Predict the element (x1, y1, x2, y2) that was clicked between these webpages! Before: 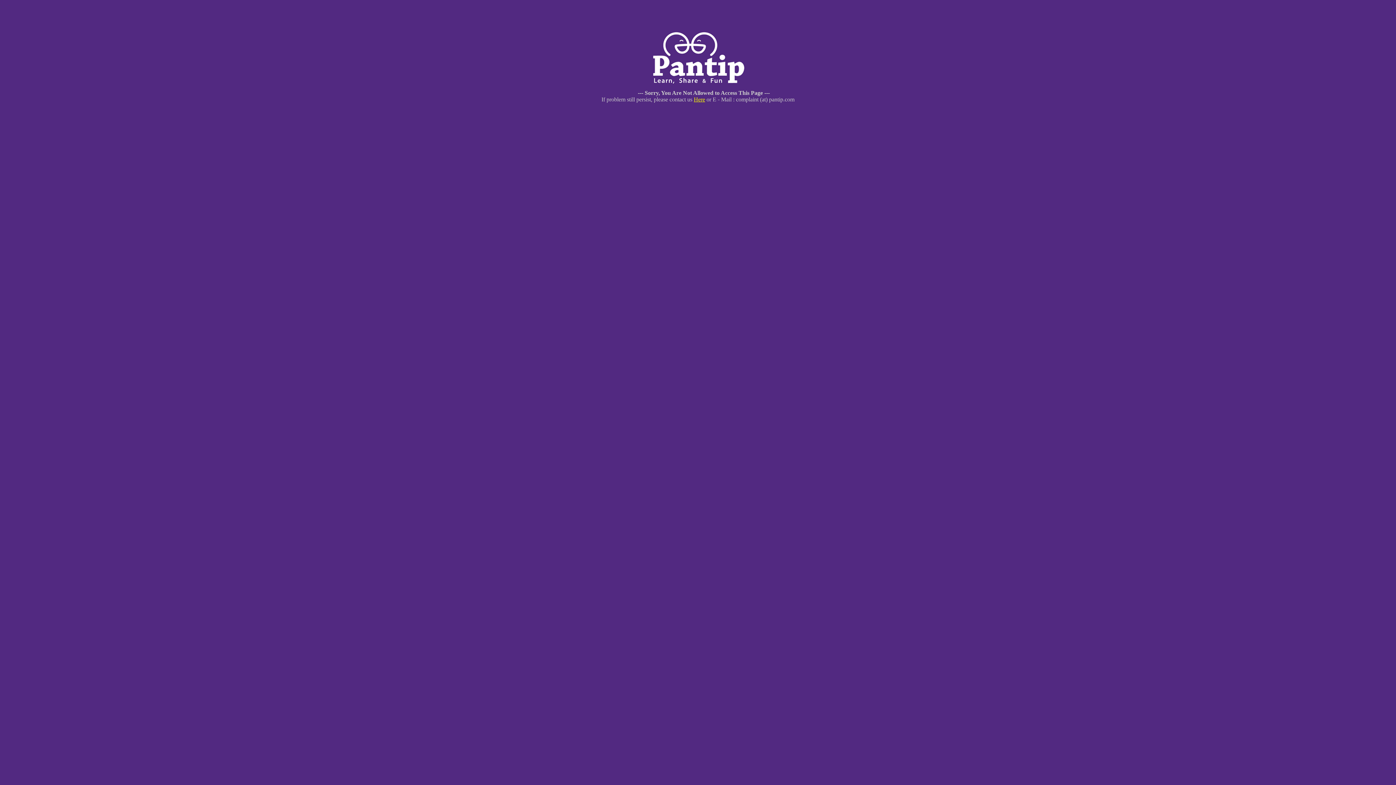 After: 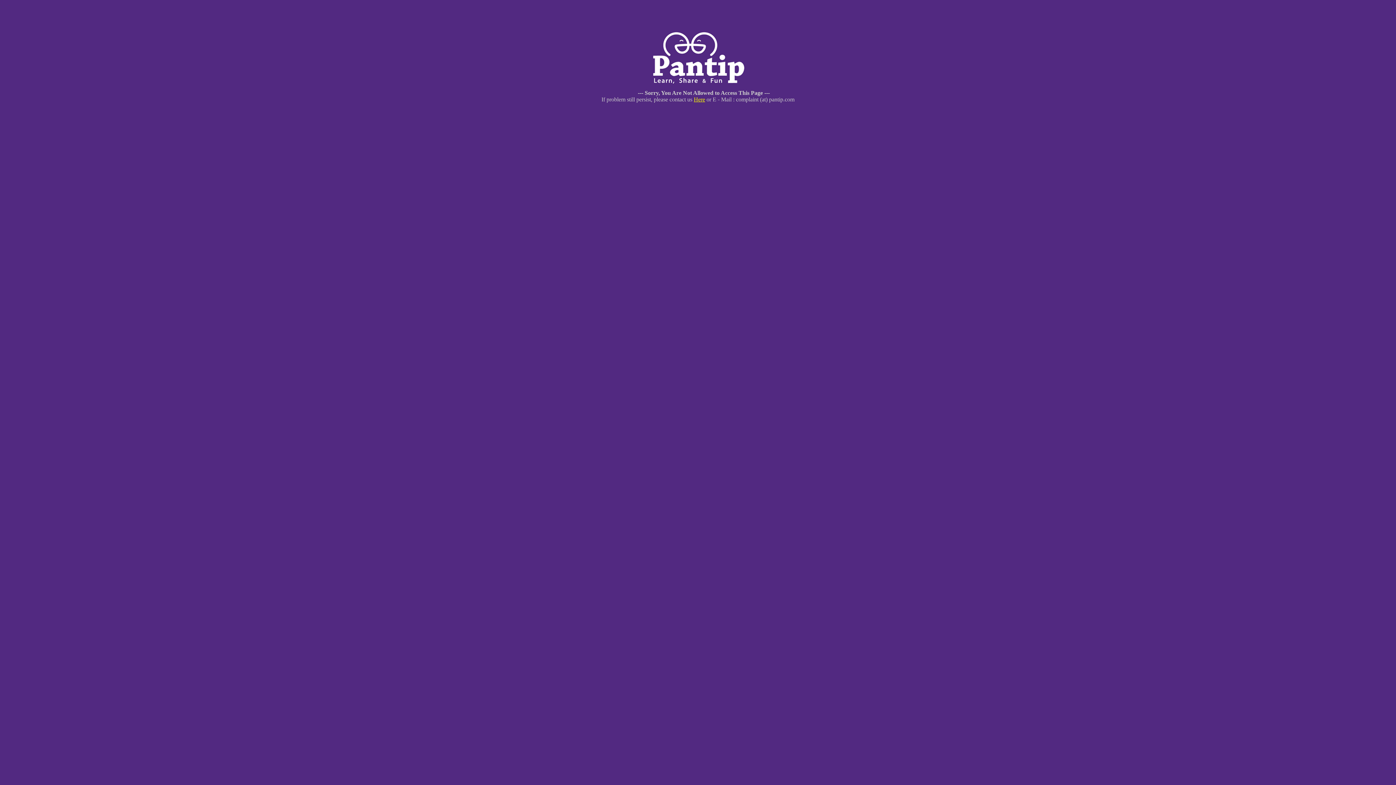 Action: bbox: (694, 96, 705, 102) label: Here